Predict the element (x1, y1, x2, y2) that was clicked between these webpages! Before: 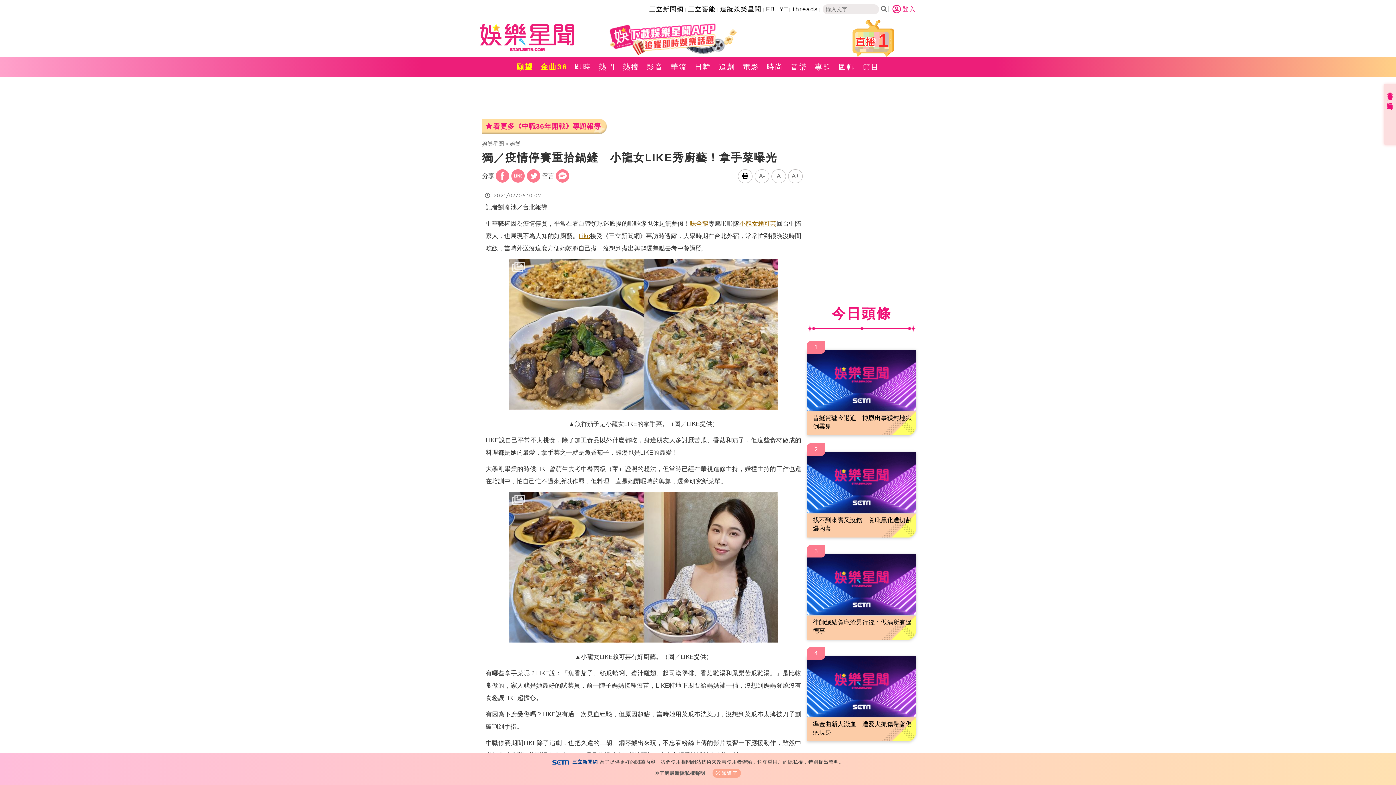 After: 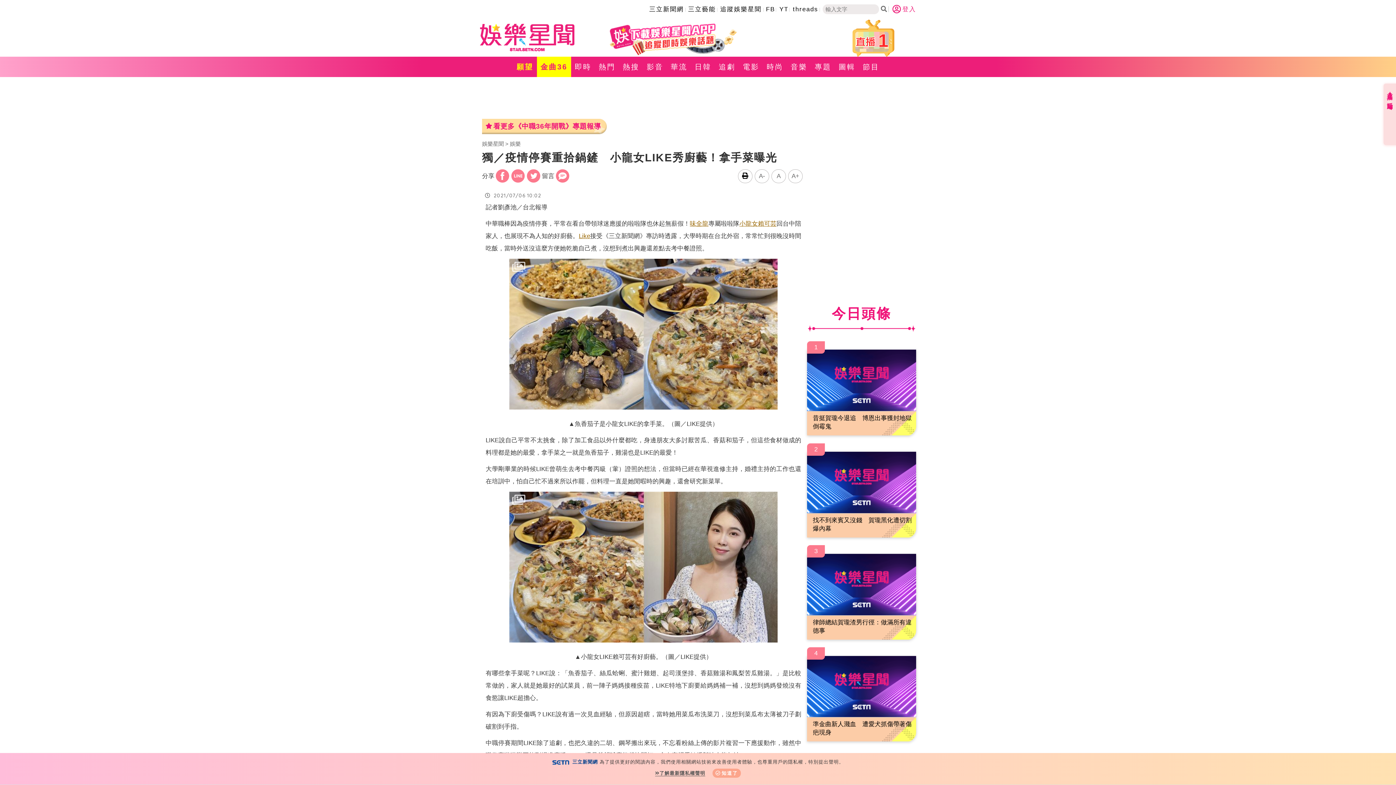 Action: label: 金曲36 bbox: (537, 56, 571, 77)